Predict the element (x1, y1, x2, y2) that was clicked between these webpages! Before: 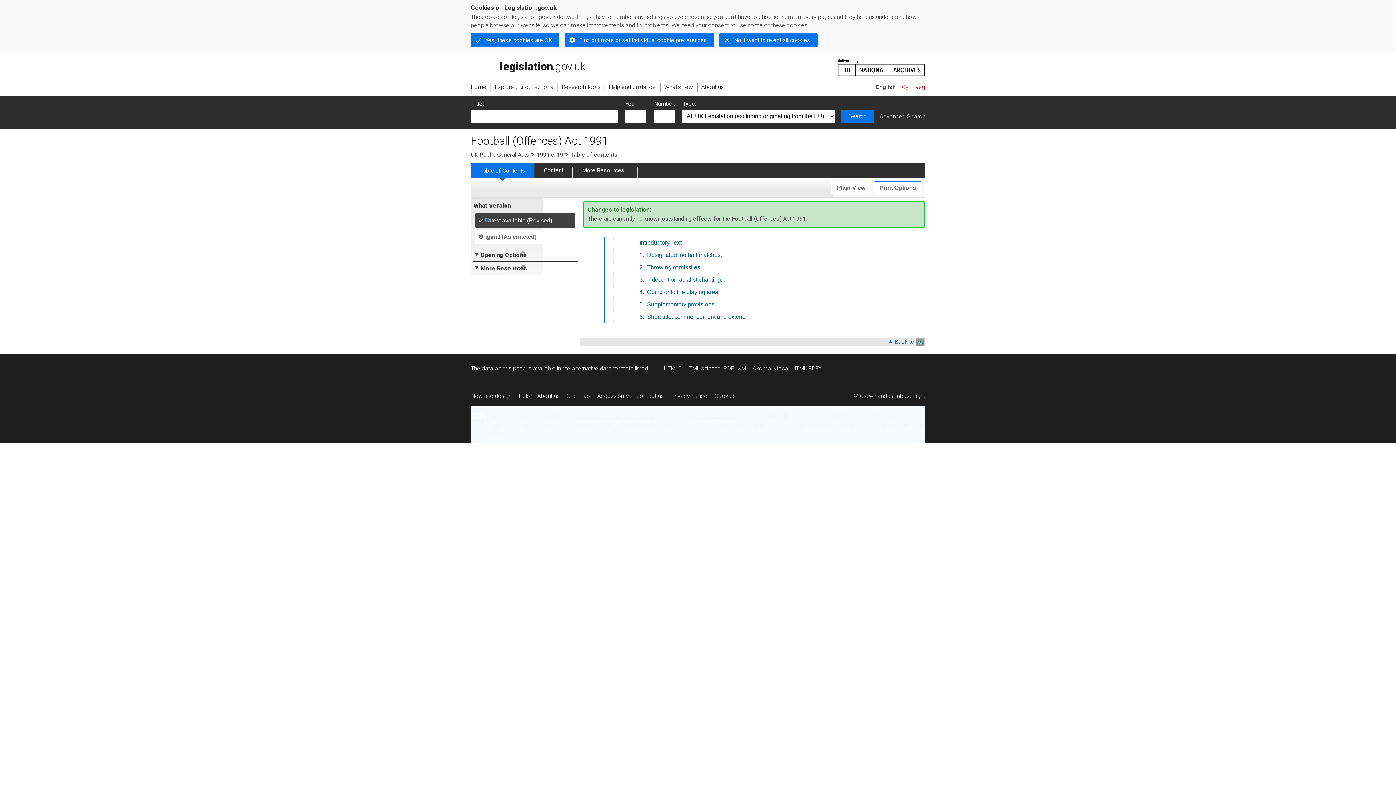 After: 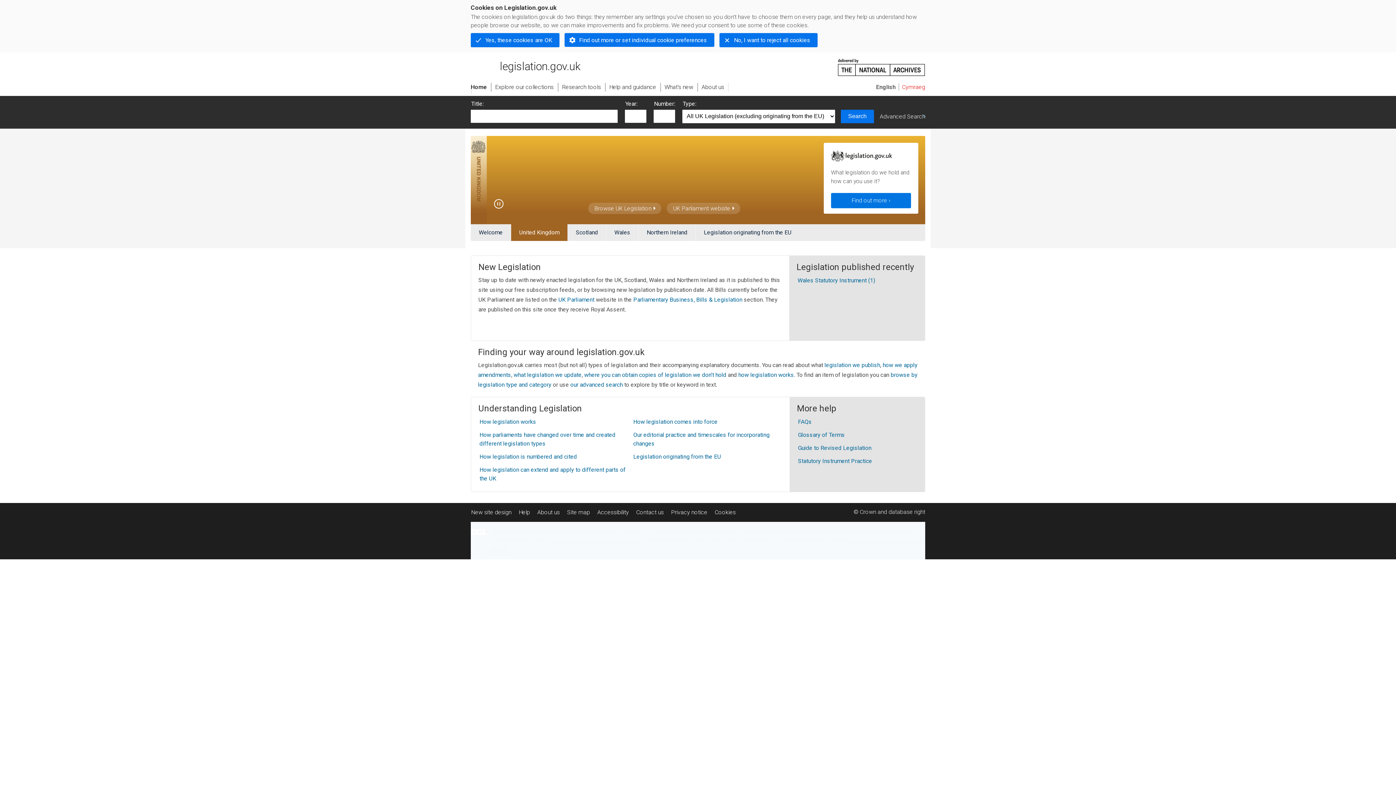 Action: bbox: (470, 52, 589, 75) label: legislation.gov.uk